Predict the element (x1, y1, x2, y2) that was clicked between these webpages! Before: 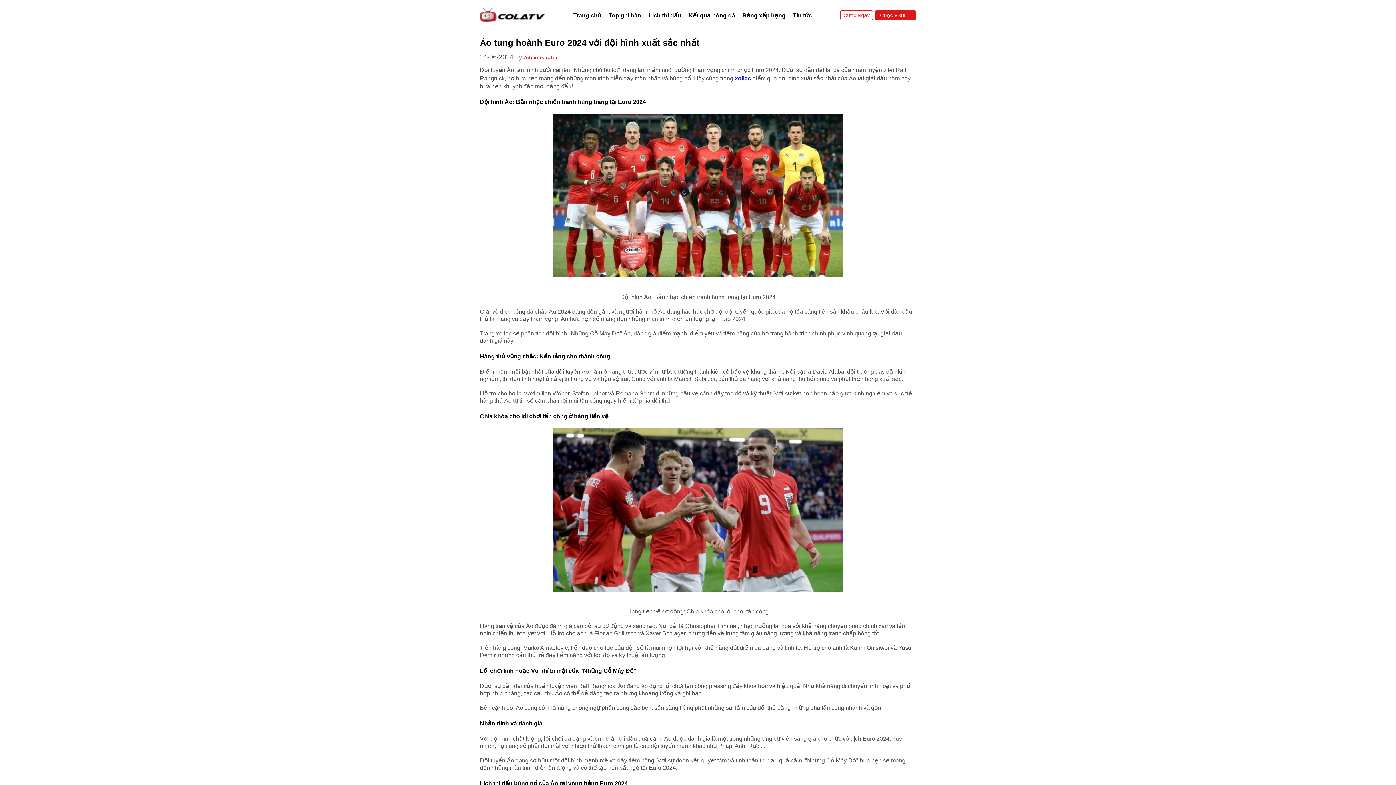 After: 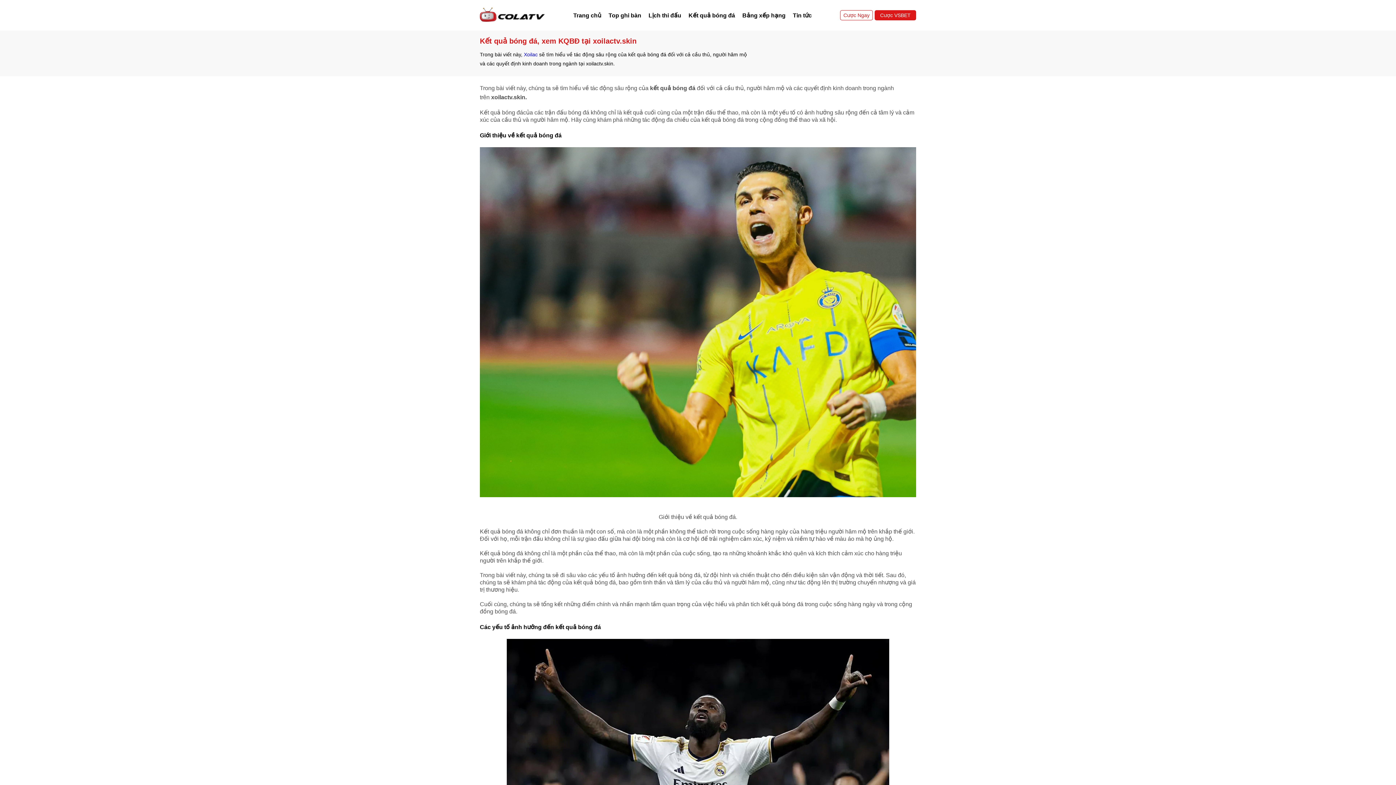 Action: bbox: (685, 9, 738, 21) label: Kết quả bóng đá